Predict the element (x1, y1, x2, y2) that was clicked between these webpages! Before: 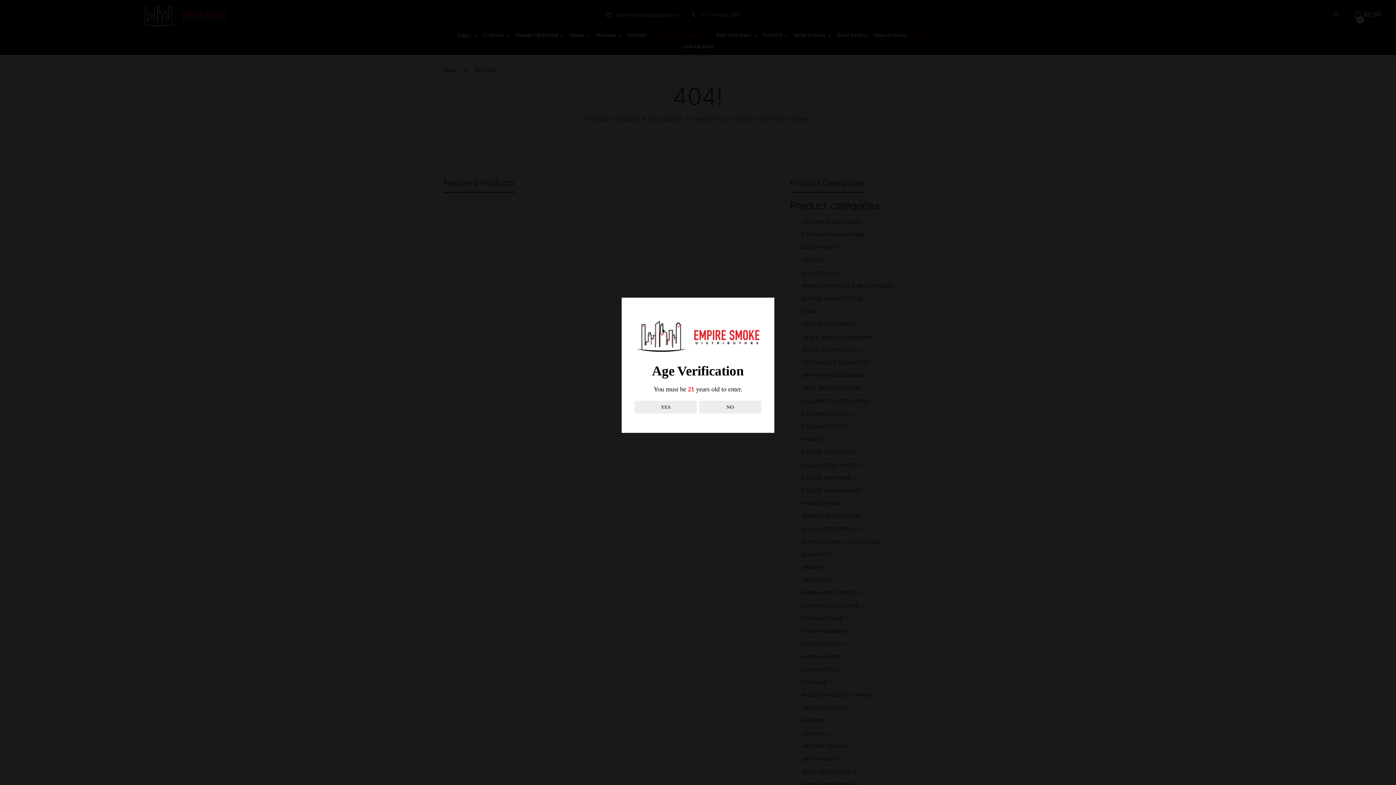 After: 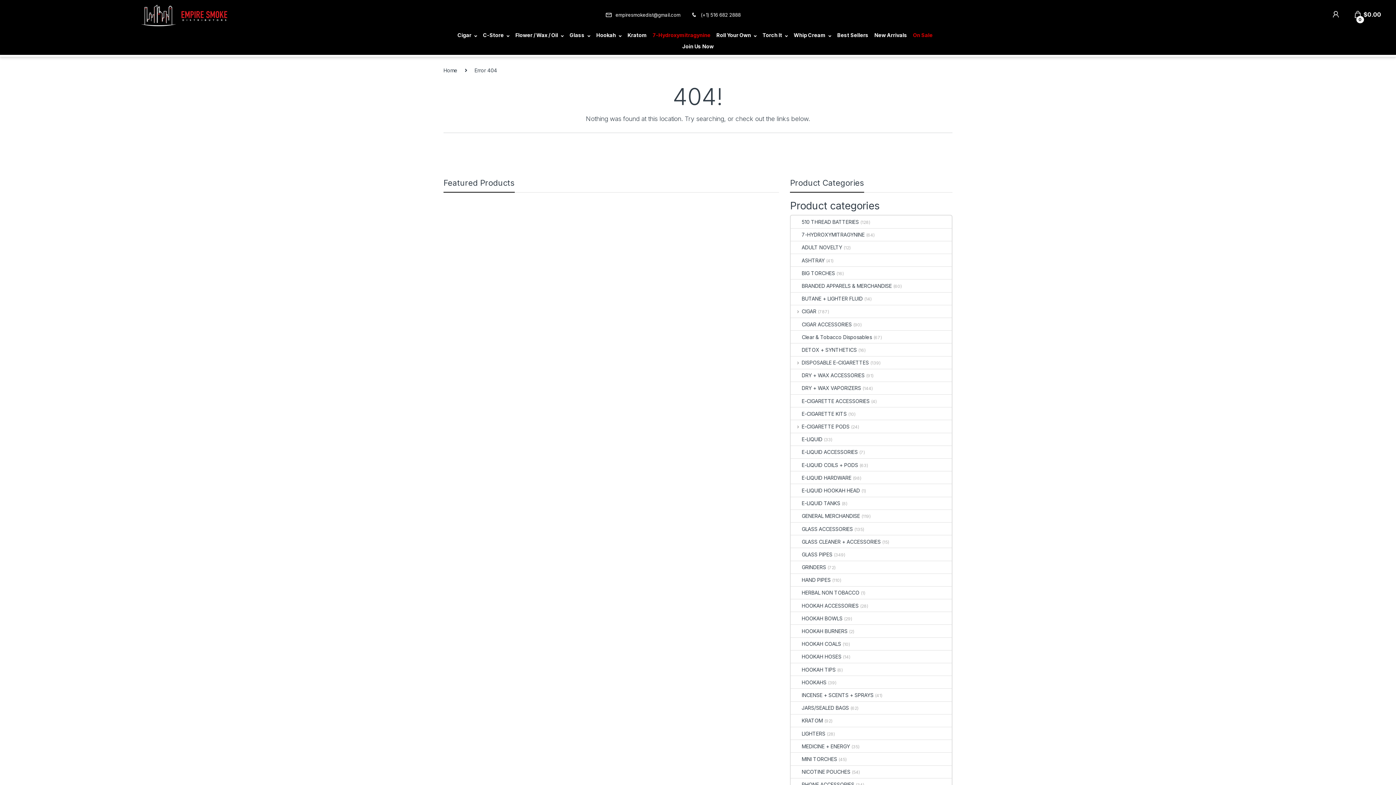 Action: bbox: (634, 400, 696, 413) label: YES